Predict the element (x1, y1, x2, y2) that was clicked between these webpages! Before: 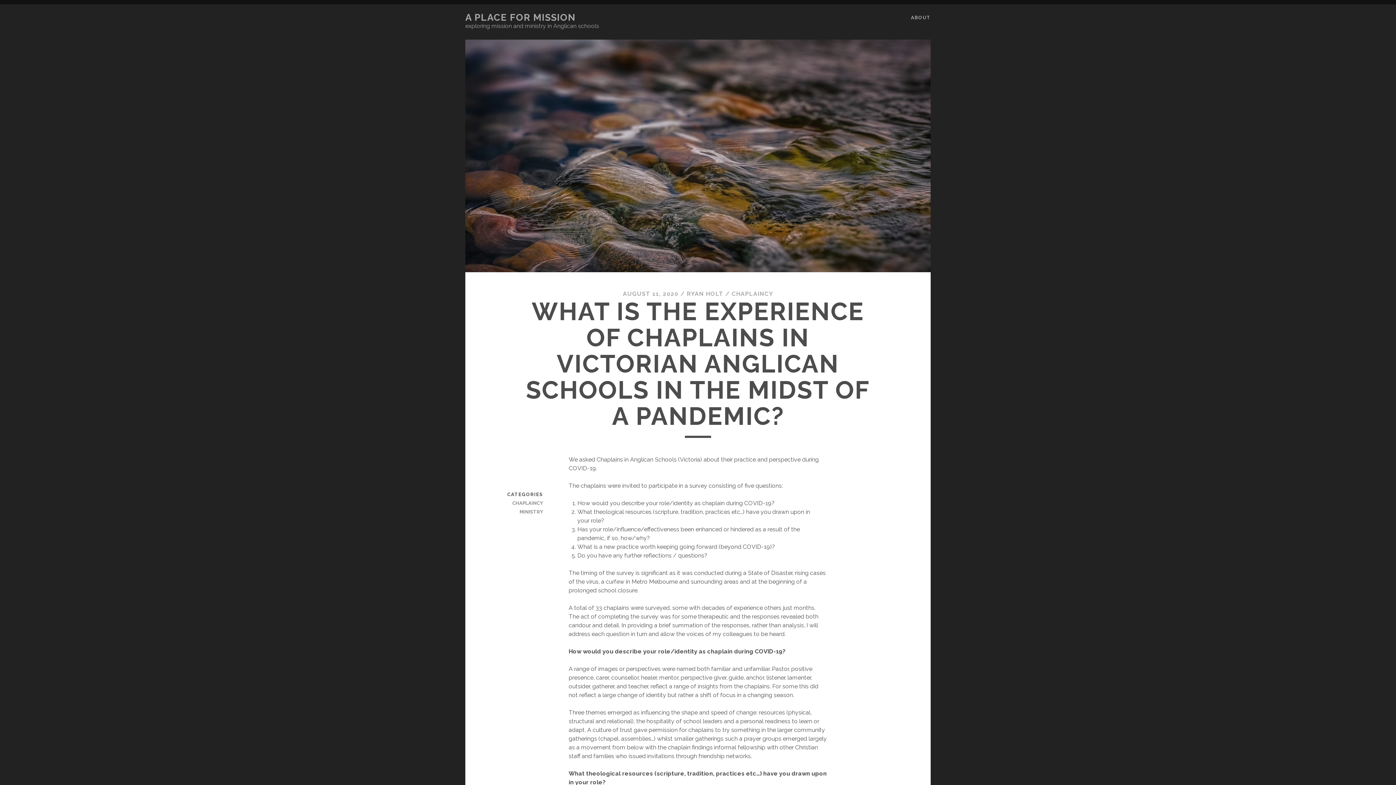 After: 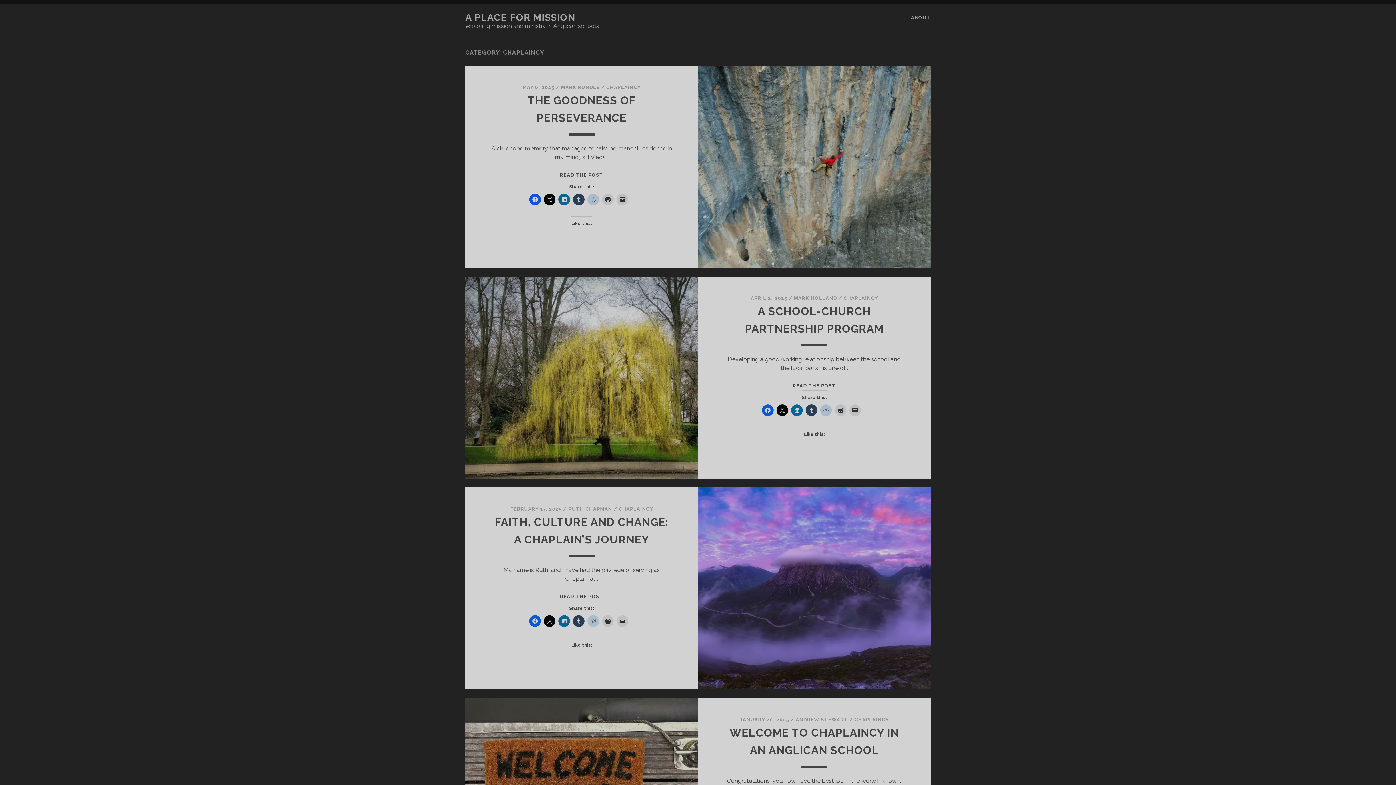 Action: bbox: (491, 499, 542, 508) label: CHAPLAINCY